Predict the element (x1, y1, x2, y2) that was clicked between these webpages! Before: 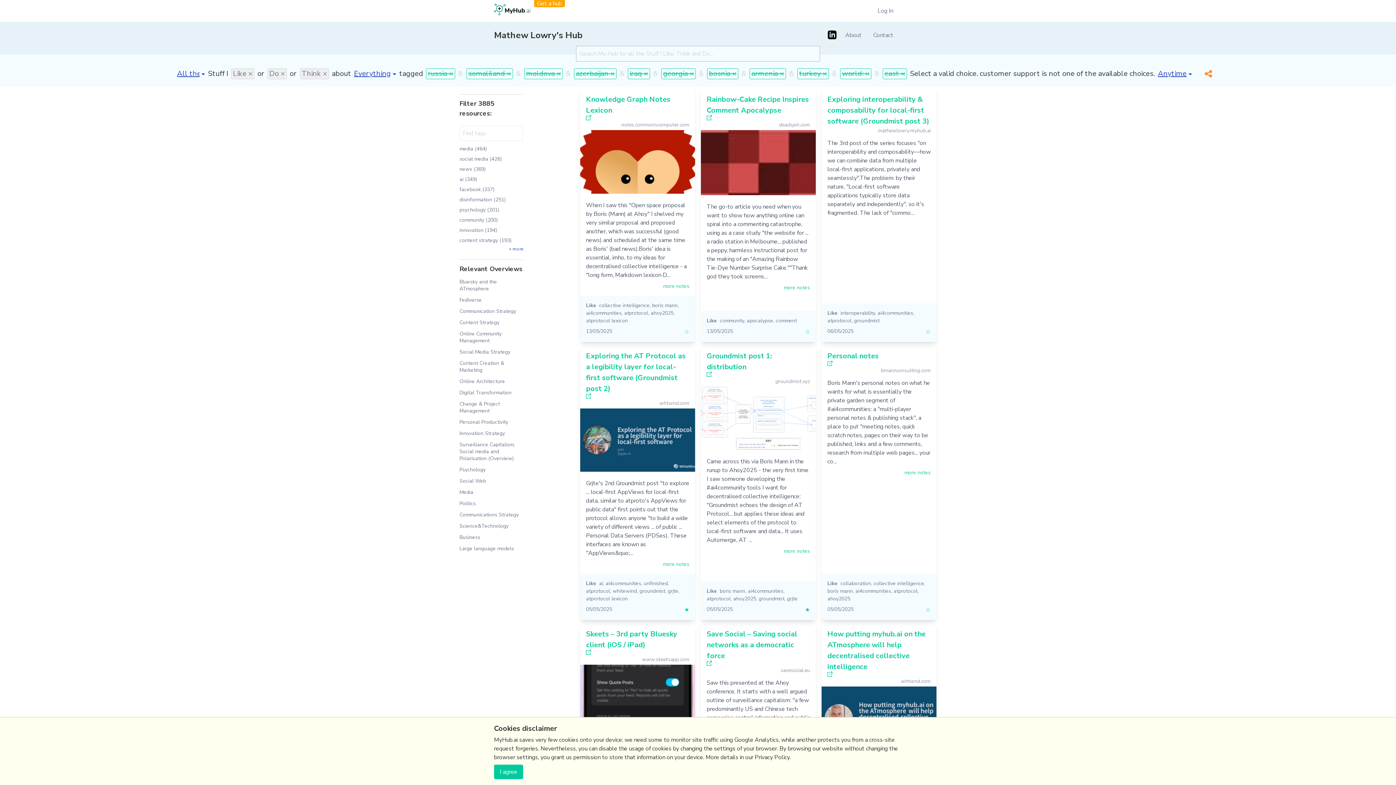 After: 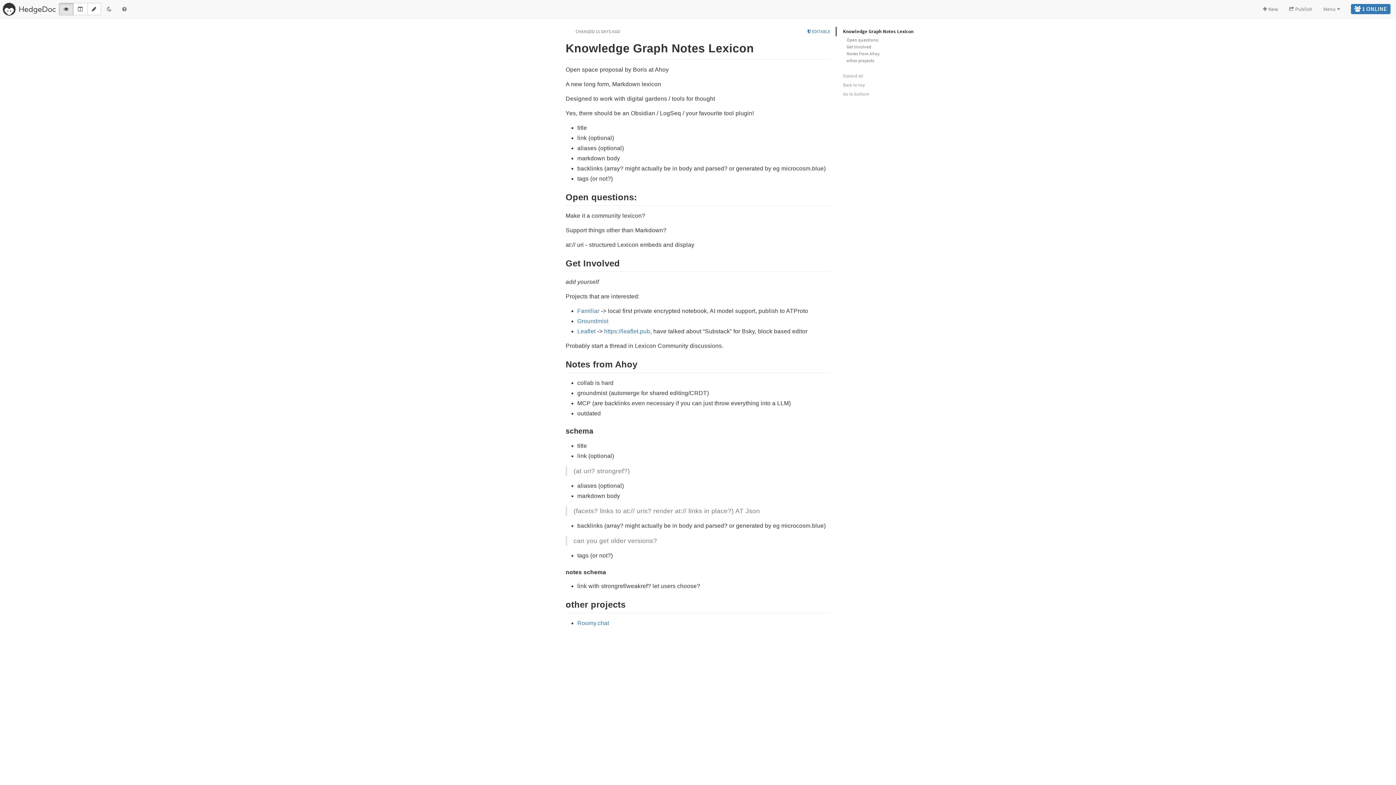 Action: bbox: (577, 130, 698, 193)